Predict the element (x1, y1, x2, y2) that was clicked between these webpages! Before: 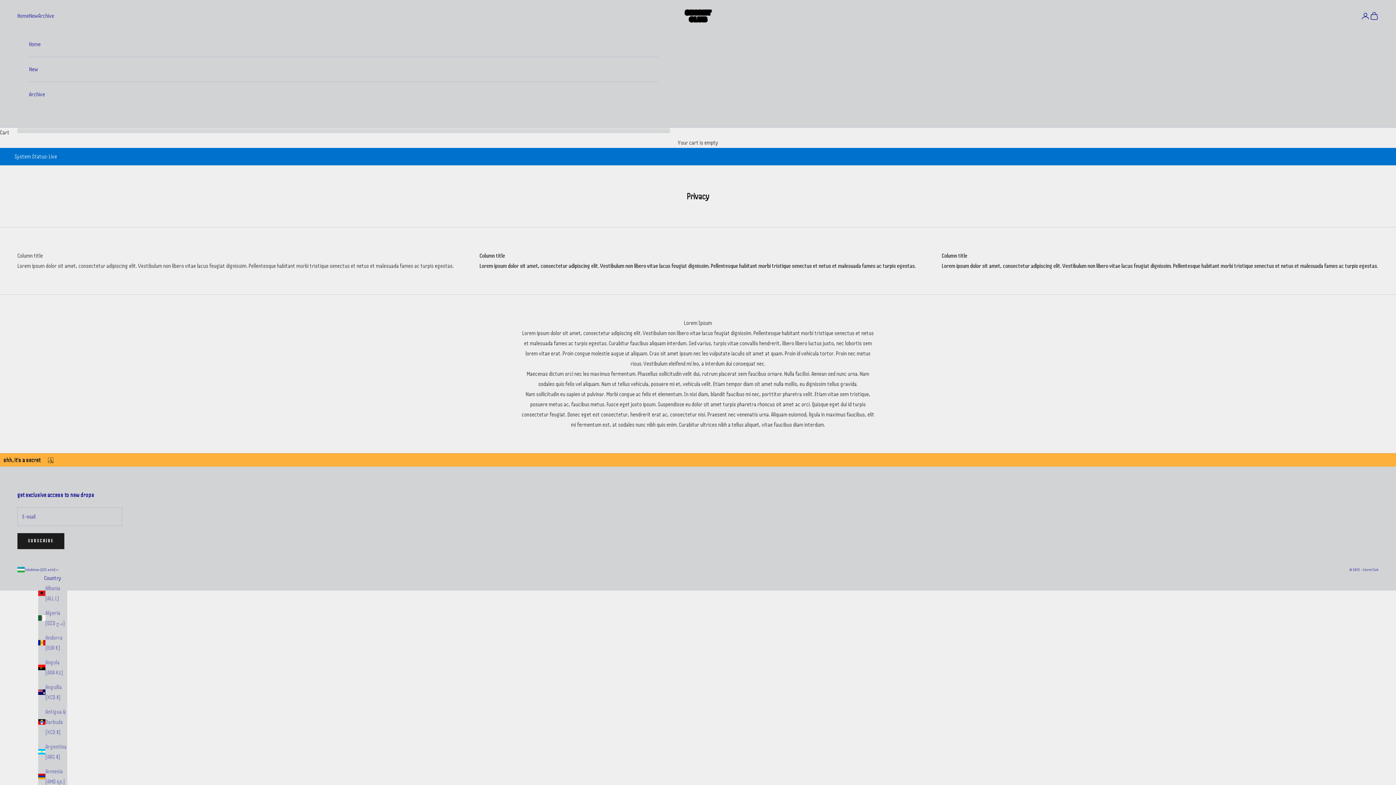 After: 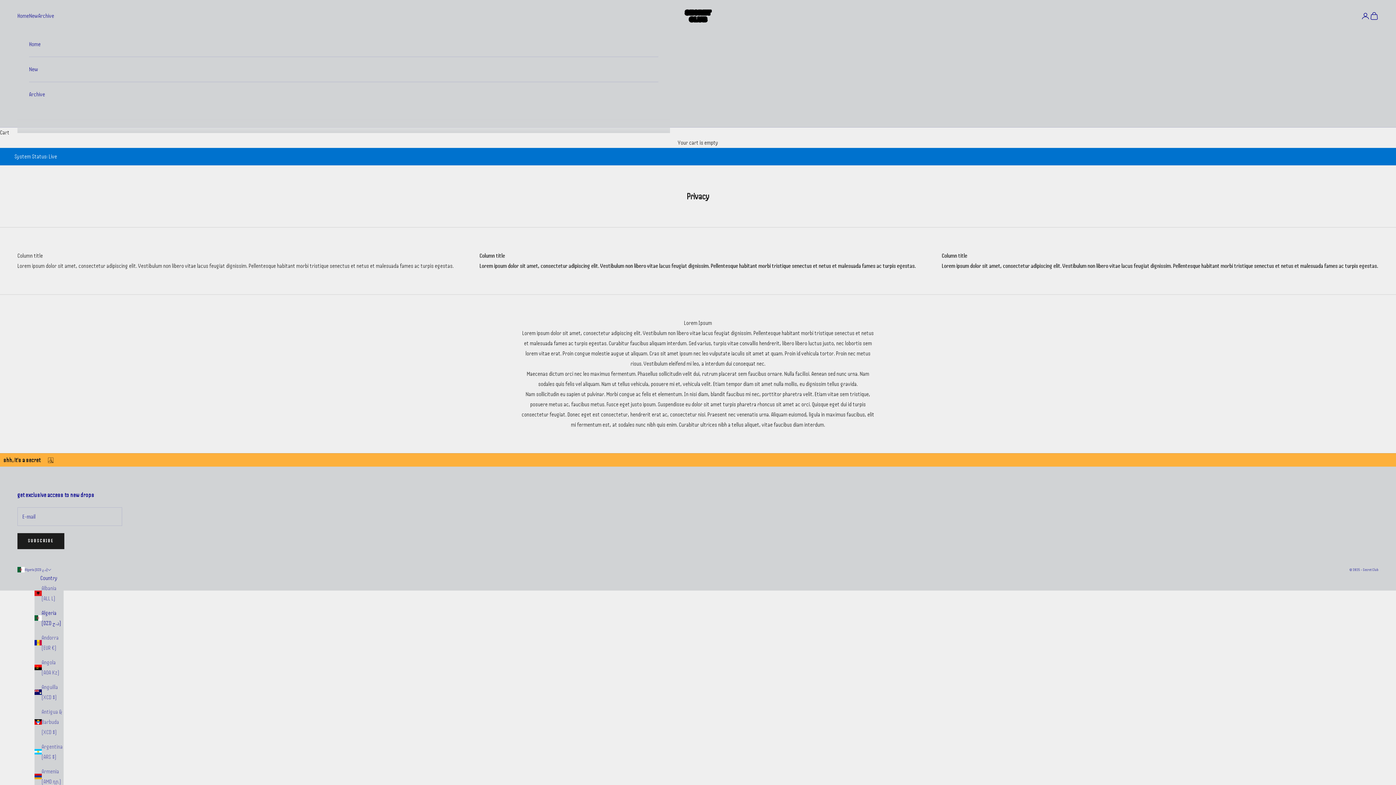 Action: label: Algeria (DZD د.ج) bbox: (38, 608, 67, 628)